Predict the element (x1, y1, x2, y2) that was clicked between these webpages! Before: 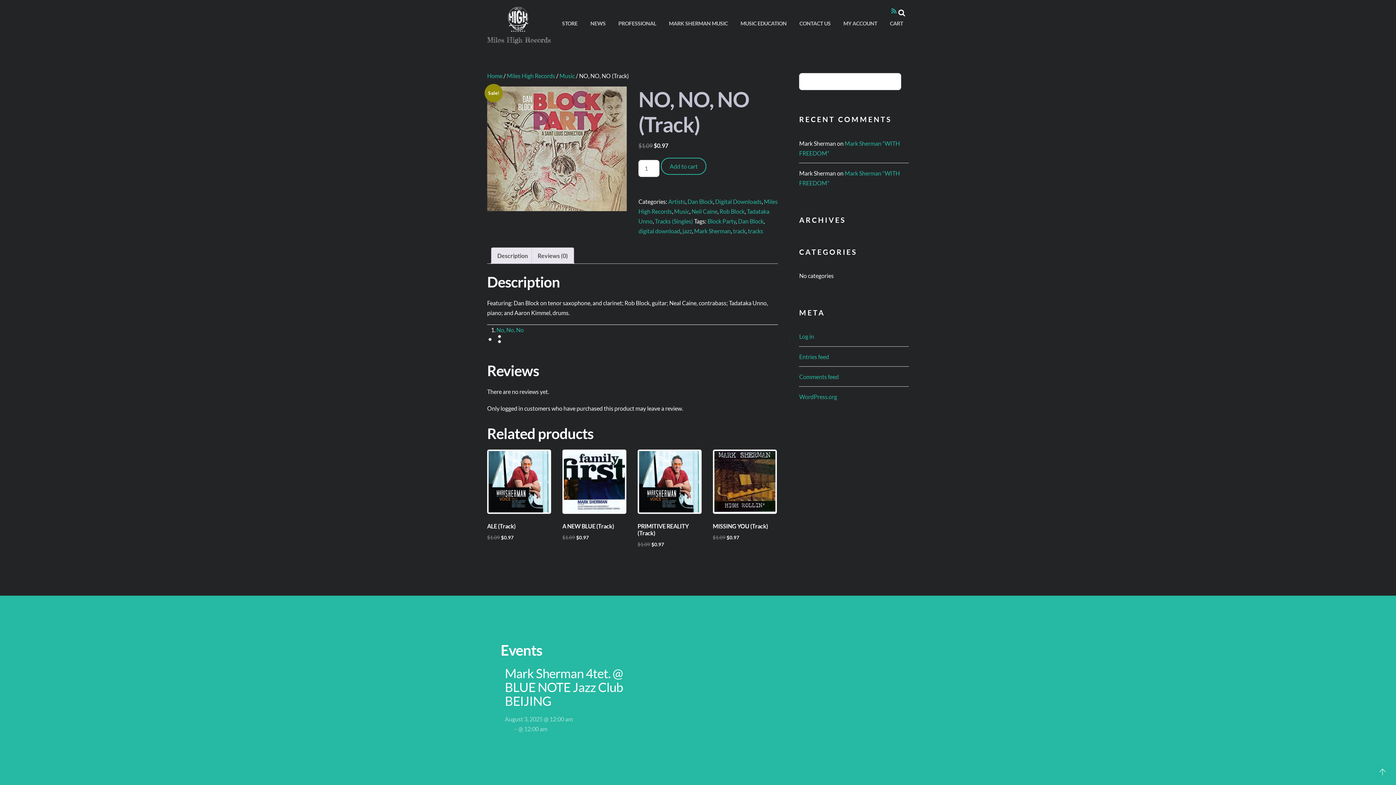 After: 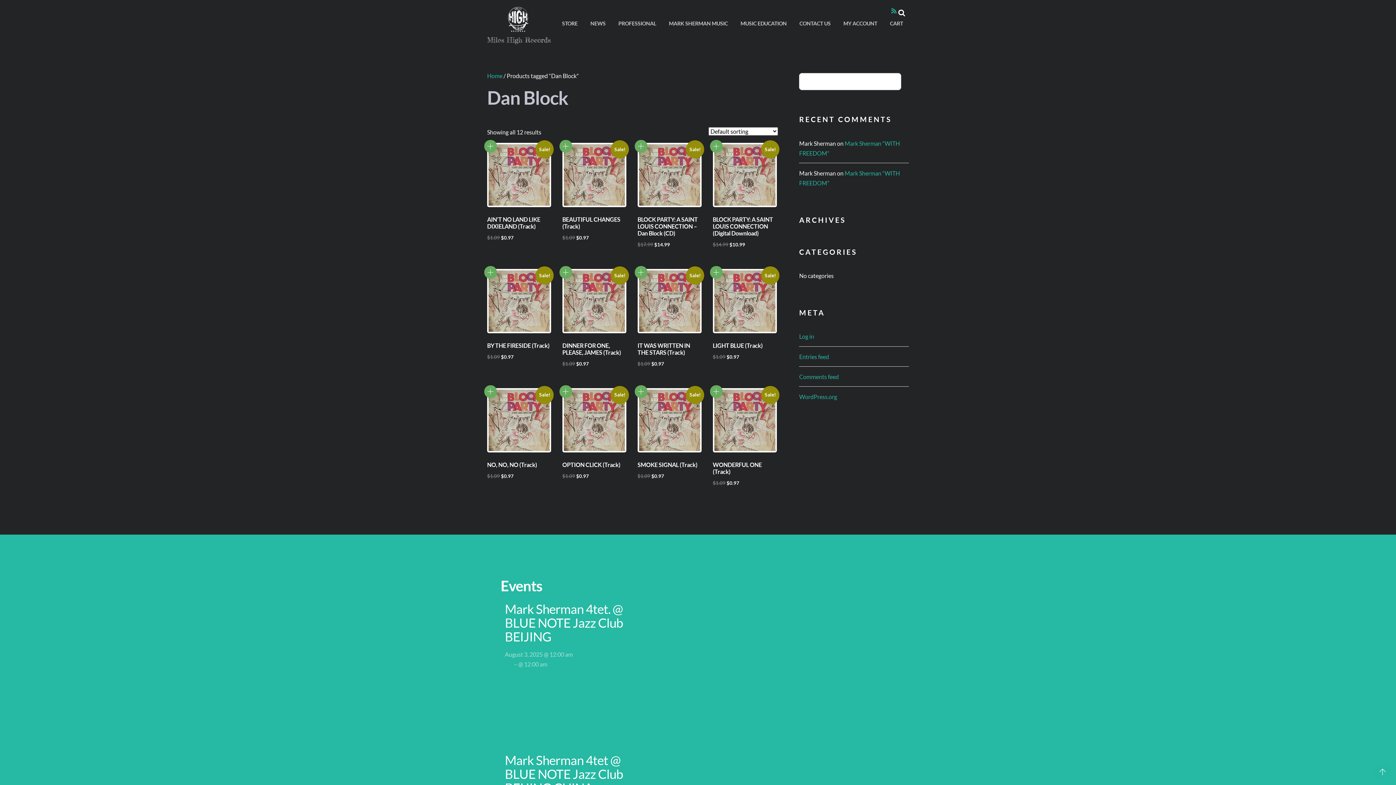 Action: label: Dan Block bbox: (738, 217, 763, 224)